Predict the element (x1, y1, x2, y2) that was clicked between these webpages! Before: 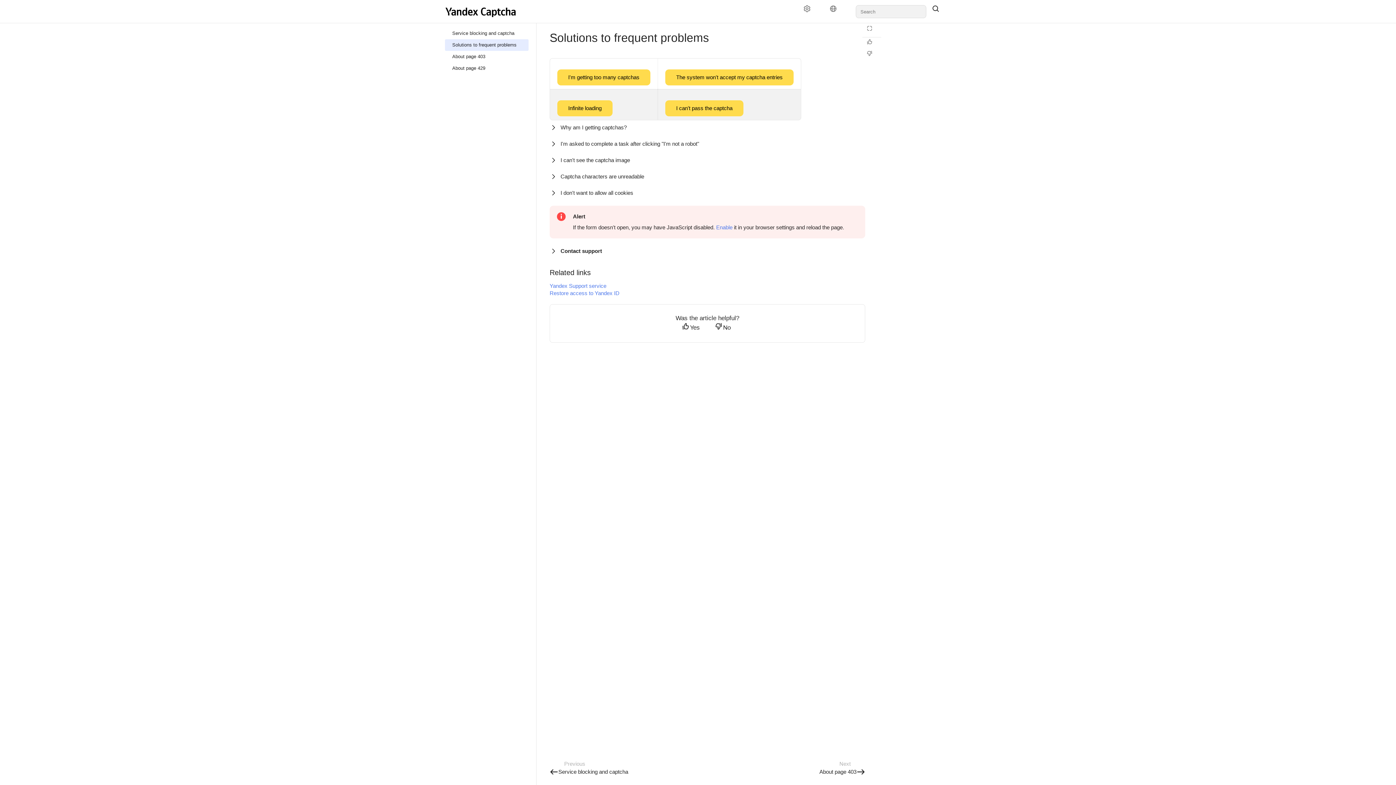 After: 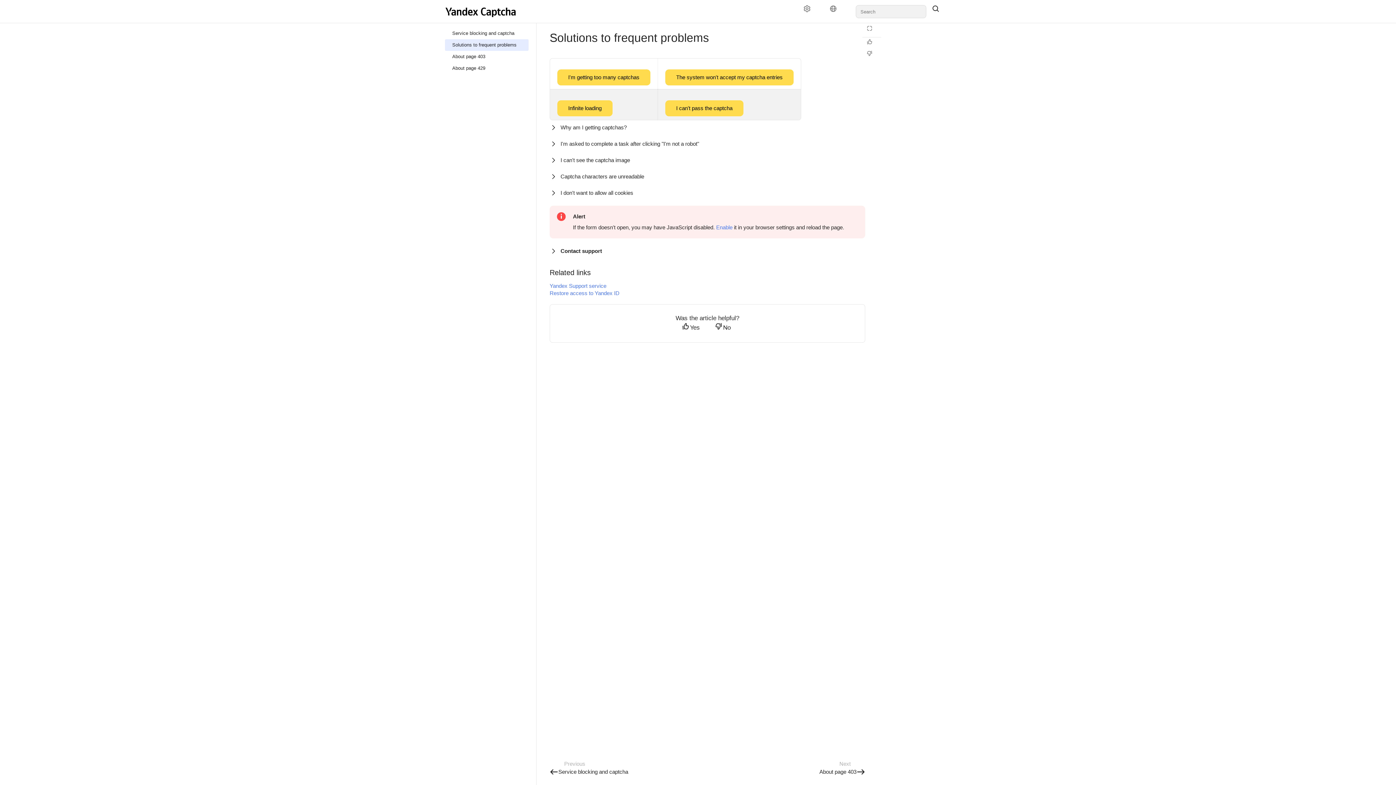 Action: bbox: (445, 5, 519, 18)